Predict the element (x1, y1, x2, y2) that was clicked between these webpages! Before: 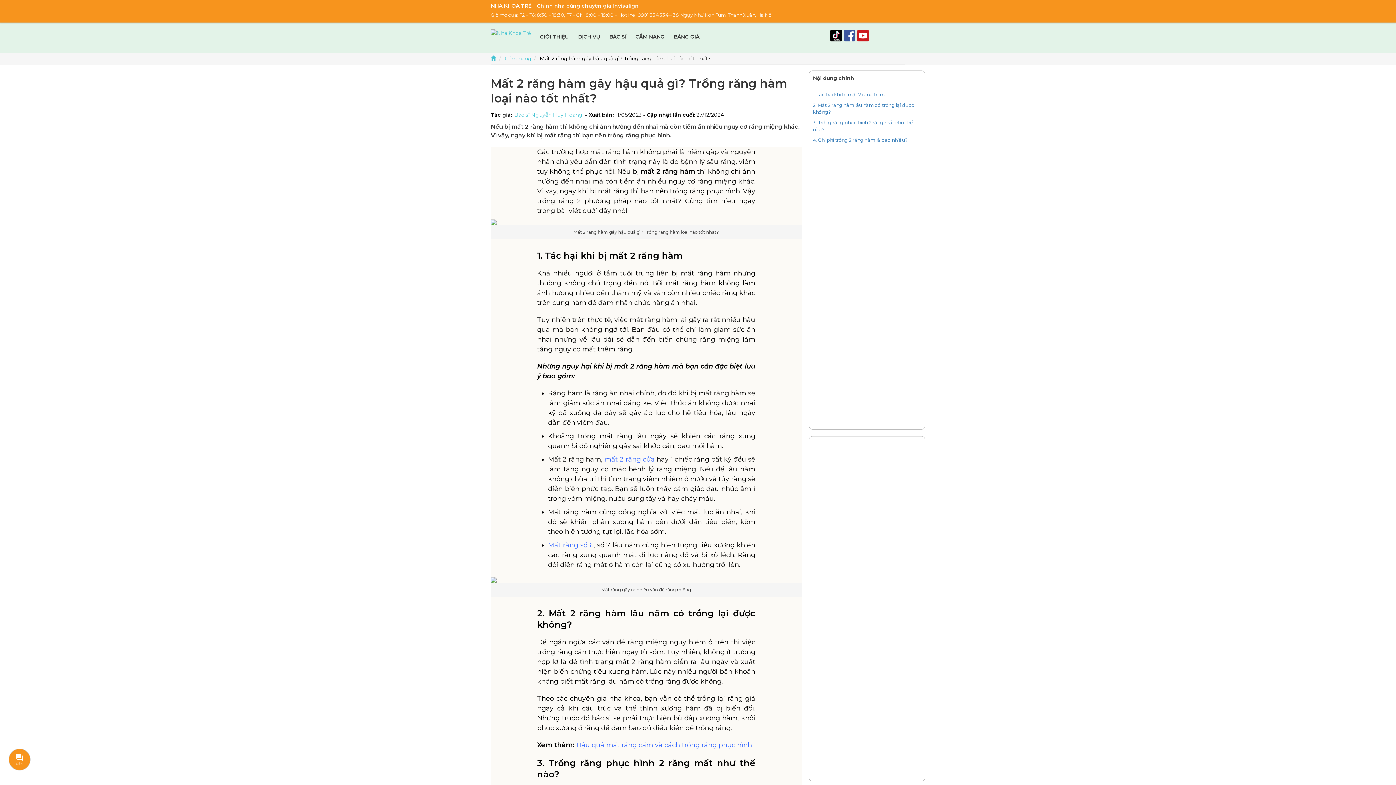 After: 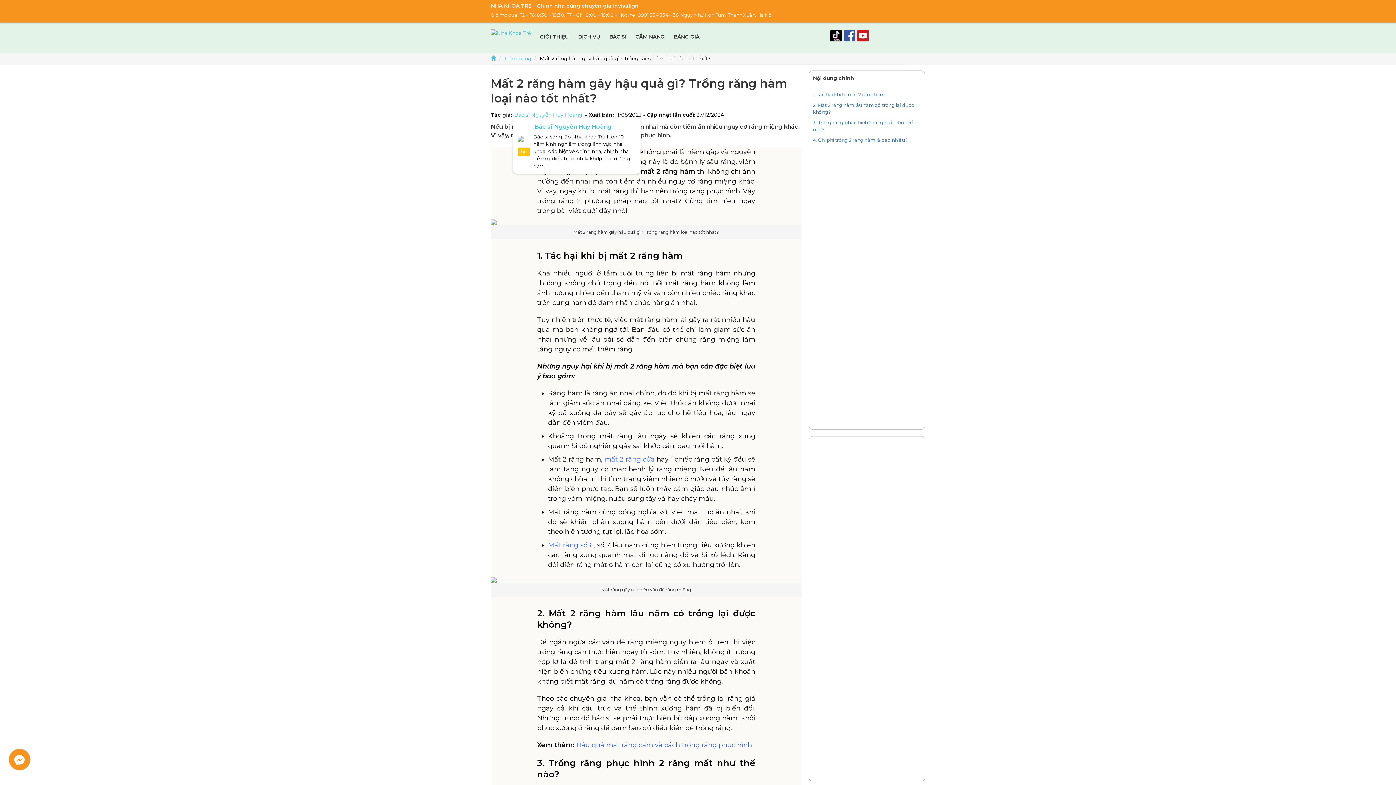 Action: label: Bác sĩ Nguyễn Huy Hoàng bbox: (514, 111, 583, 118)